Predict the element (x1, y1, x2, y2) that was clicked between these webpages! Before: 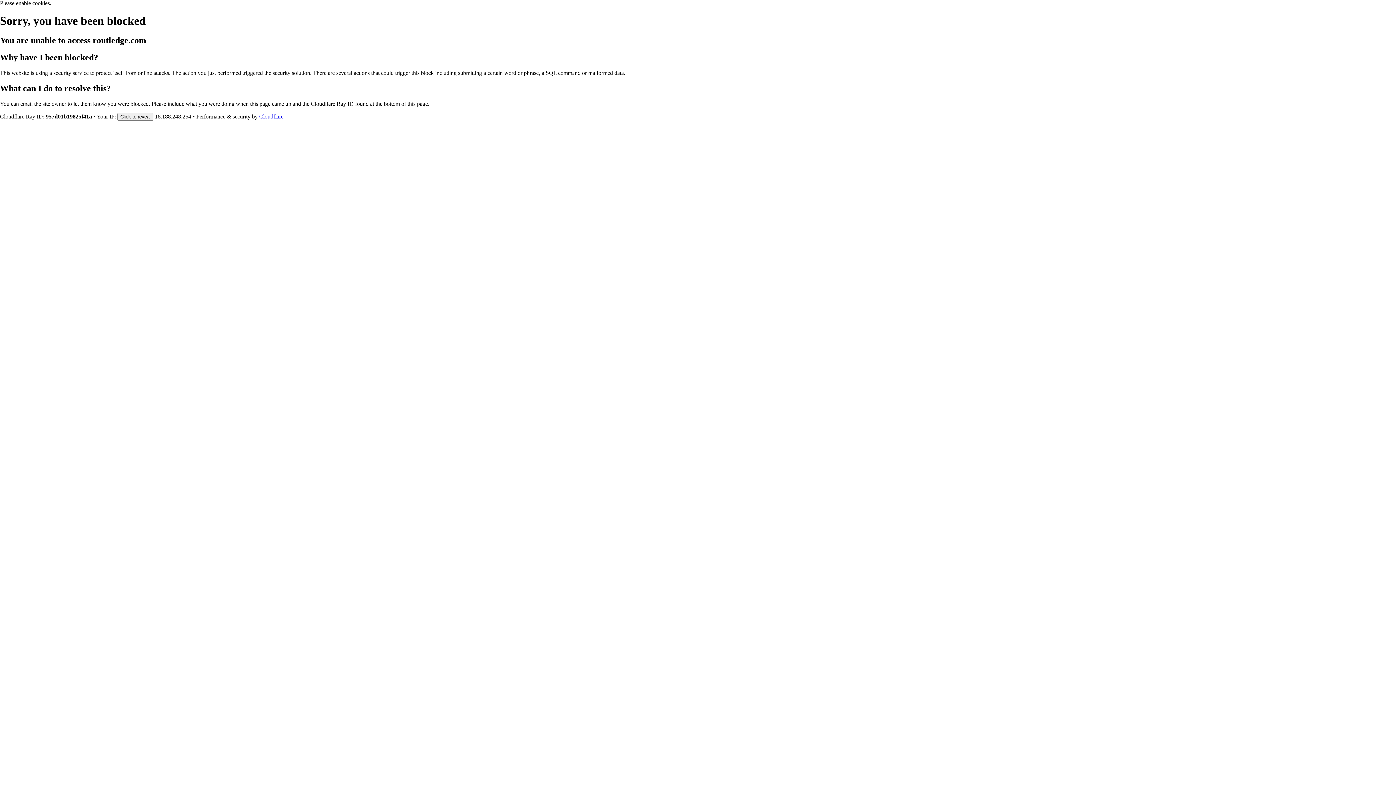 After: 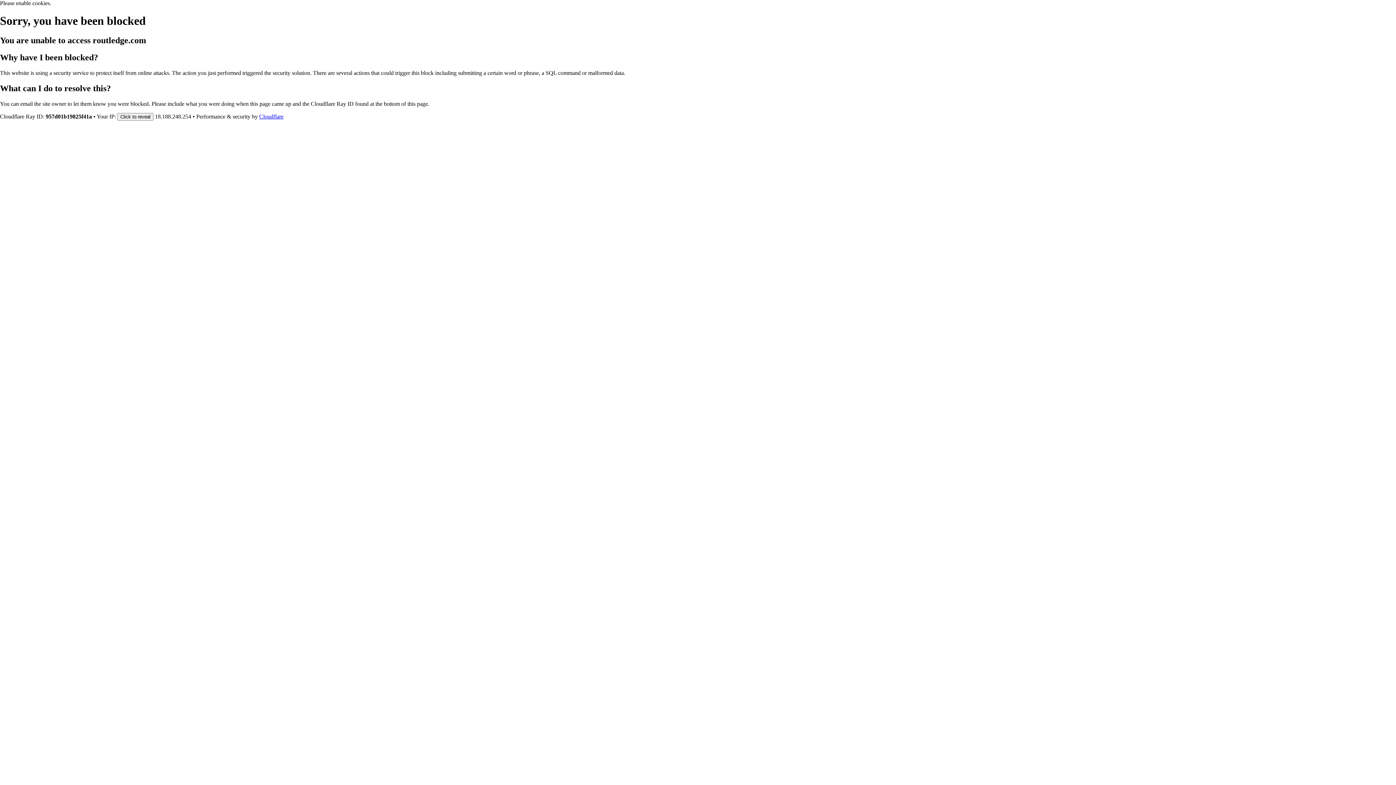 Action: bbox: (259, 113, 283, 119) label: Cloudflare